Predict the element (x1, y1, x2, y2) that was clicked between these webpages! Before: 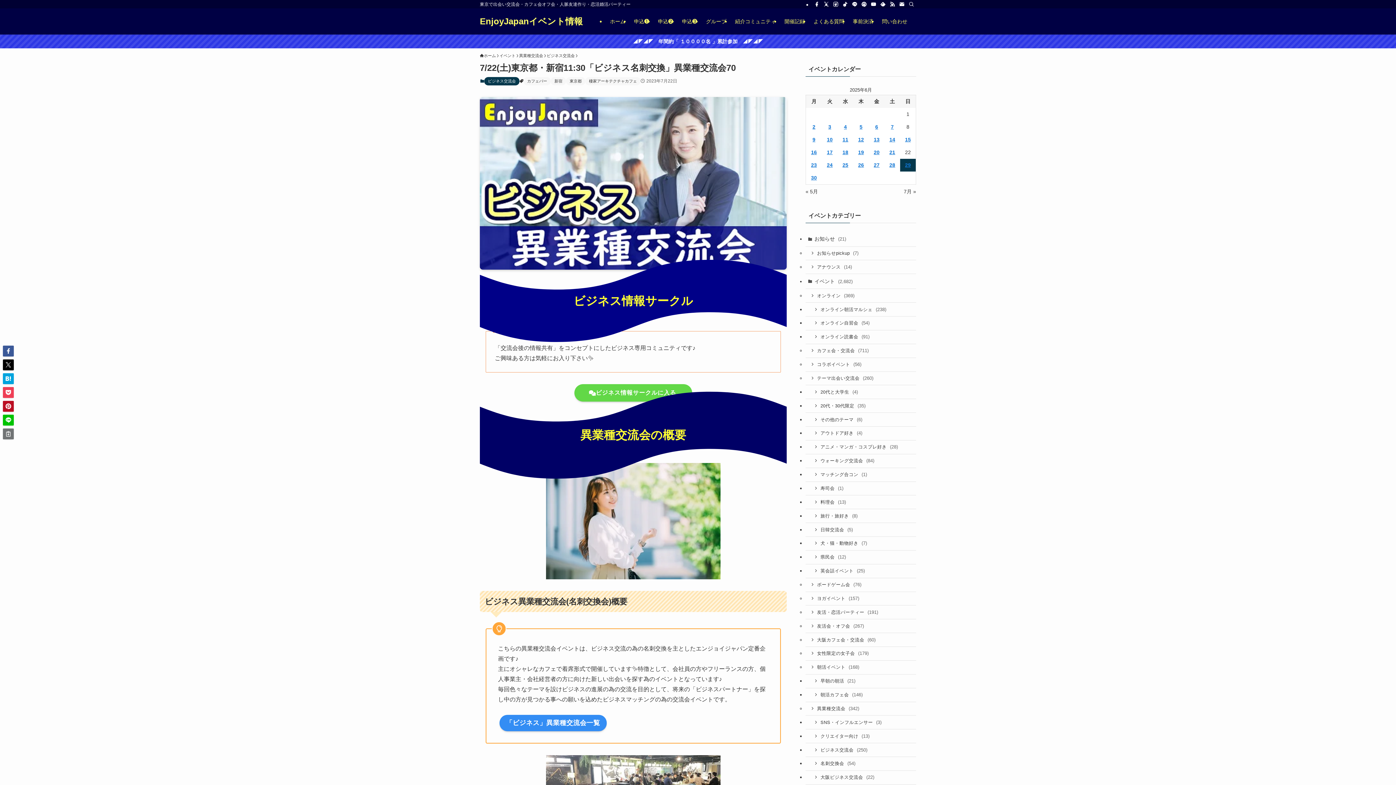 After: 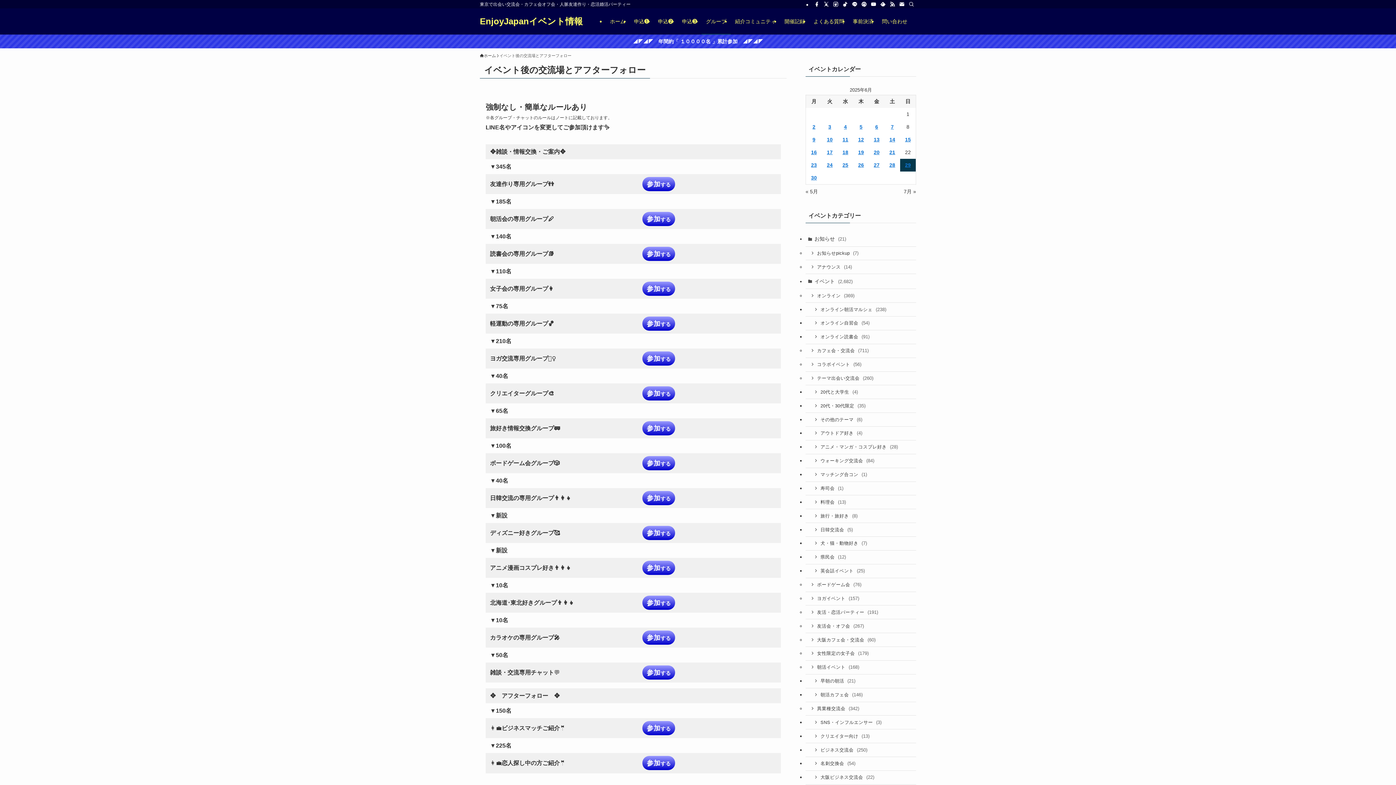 Action: label: グループ bbox: (701, 8, 730, 34)